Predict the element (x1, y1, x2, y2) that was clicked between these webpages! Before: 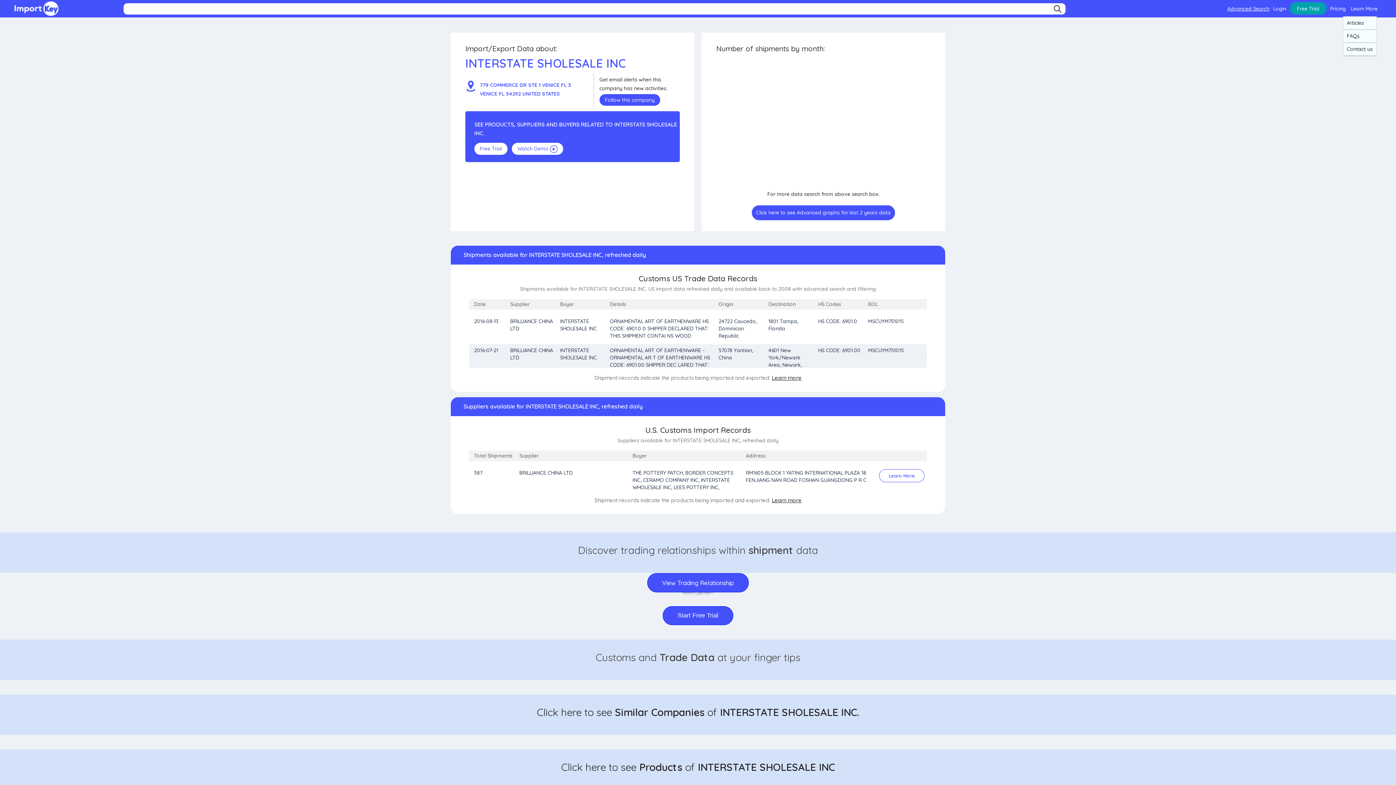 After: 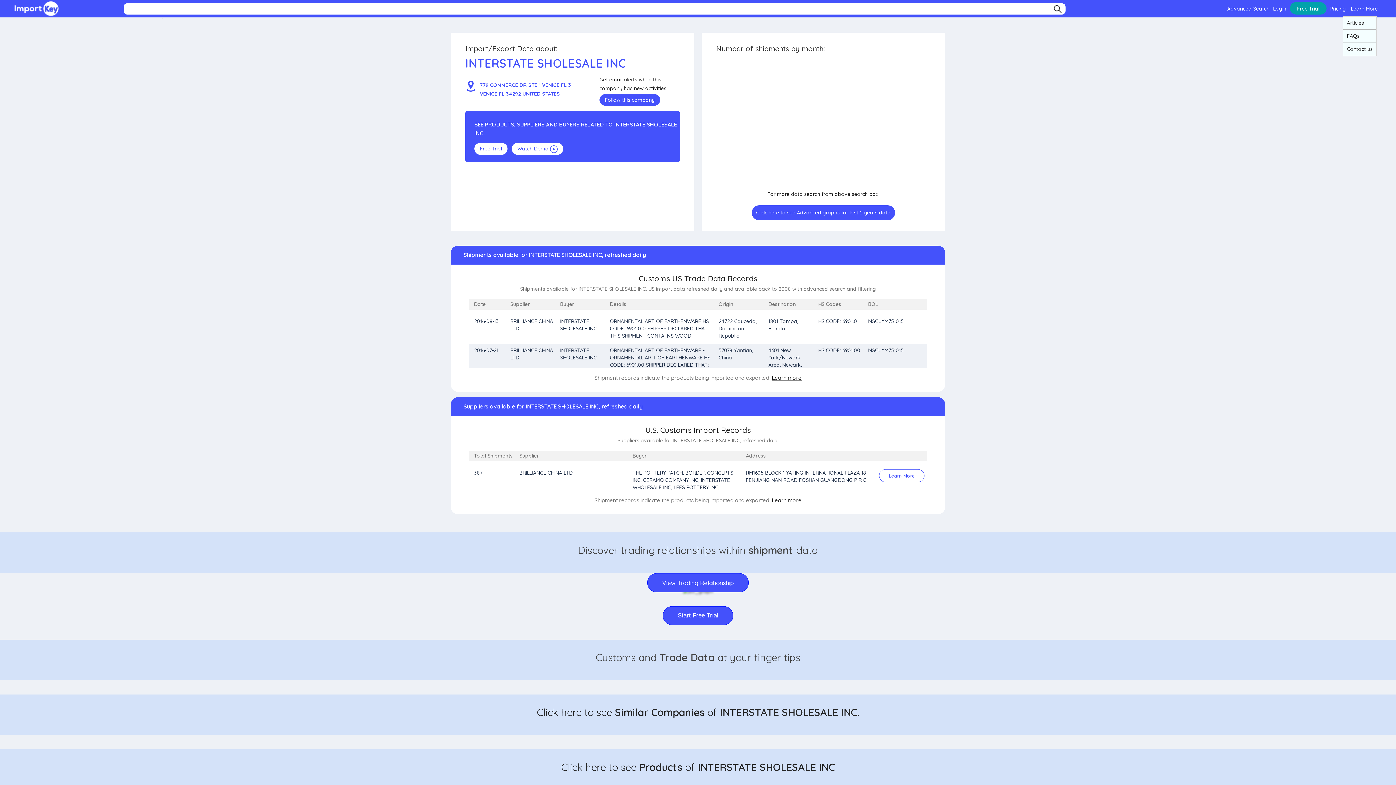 Action: bbox: (662, 606, 733, 625) label: Start Free Trial